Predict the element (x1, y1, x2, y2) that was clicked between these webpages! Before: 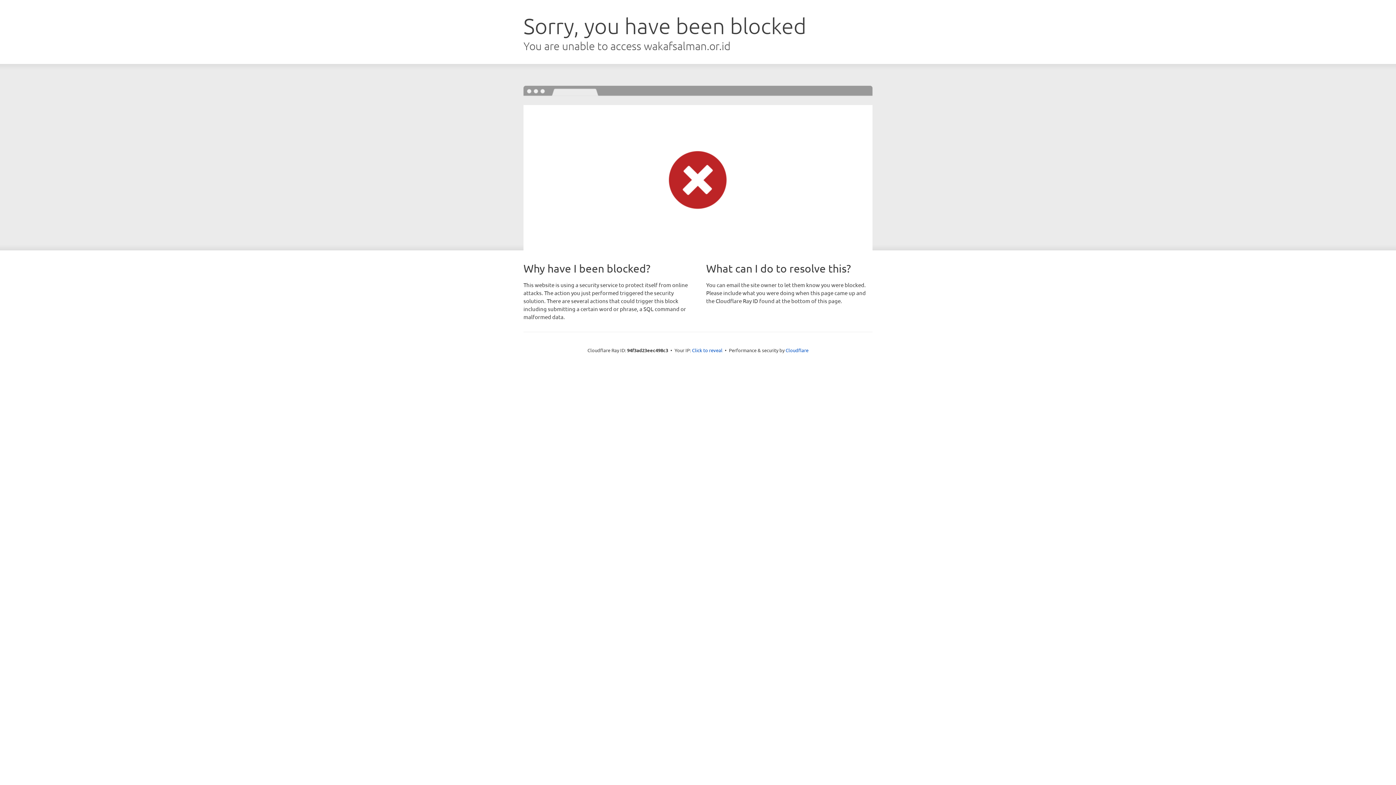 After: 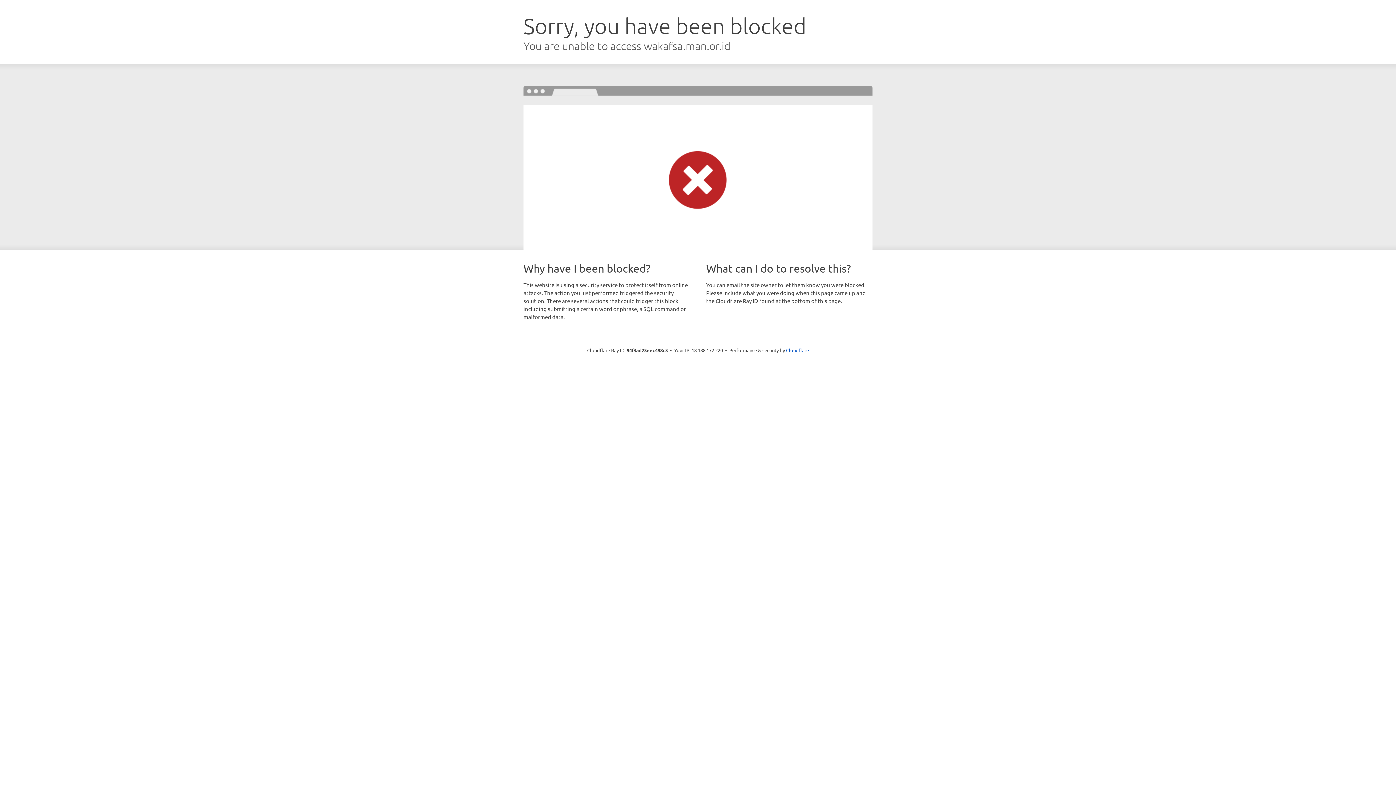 Action: bbox: (692, 346, 722, 353) label: Click to reveal